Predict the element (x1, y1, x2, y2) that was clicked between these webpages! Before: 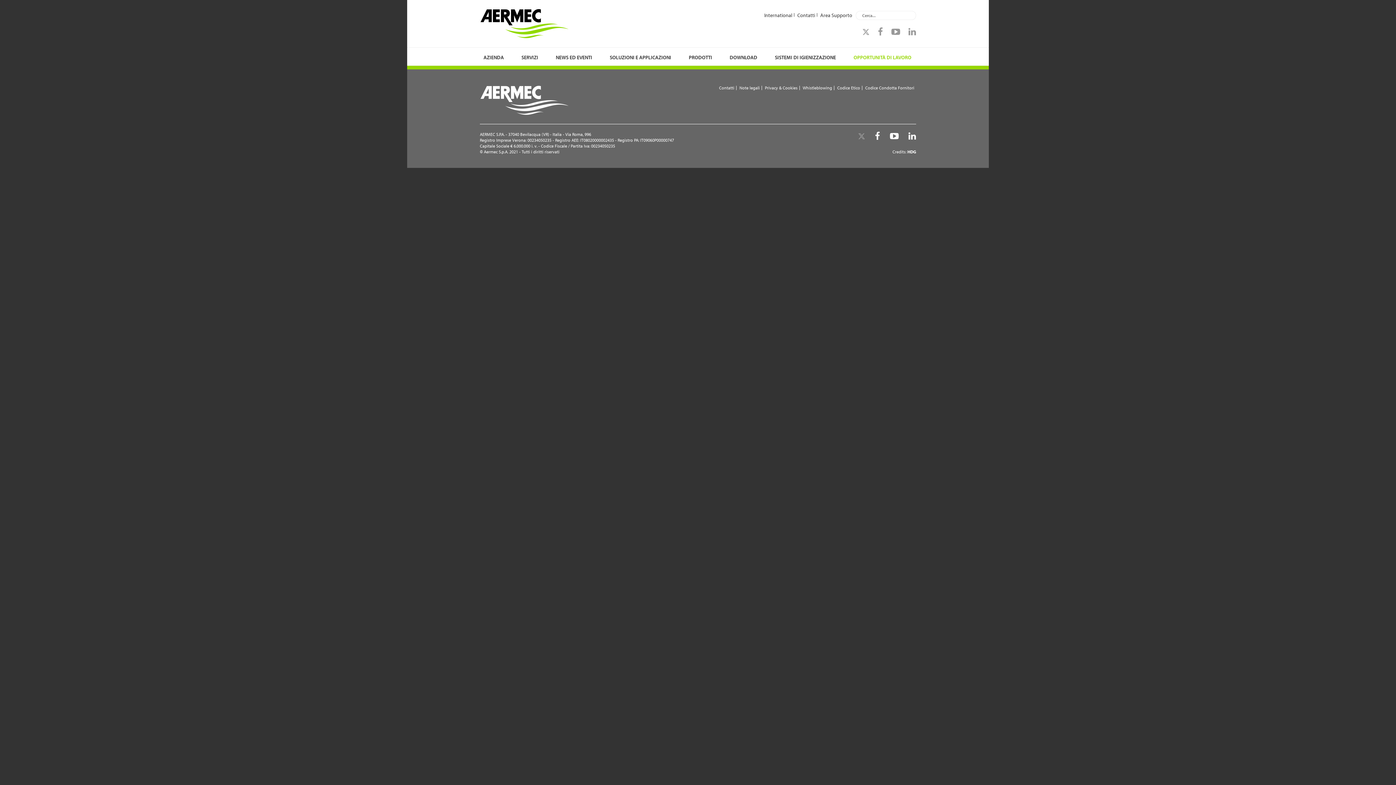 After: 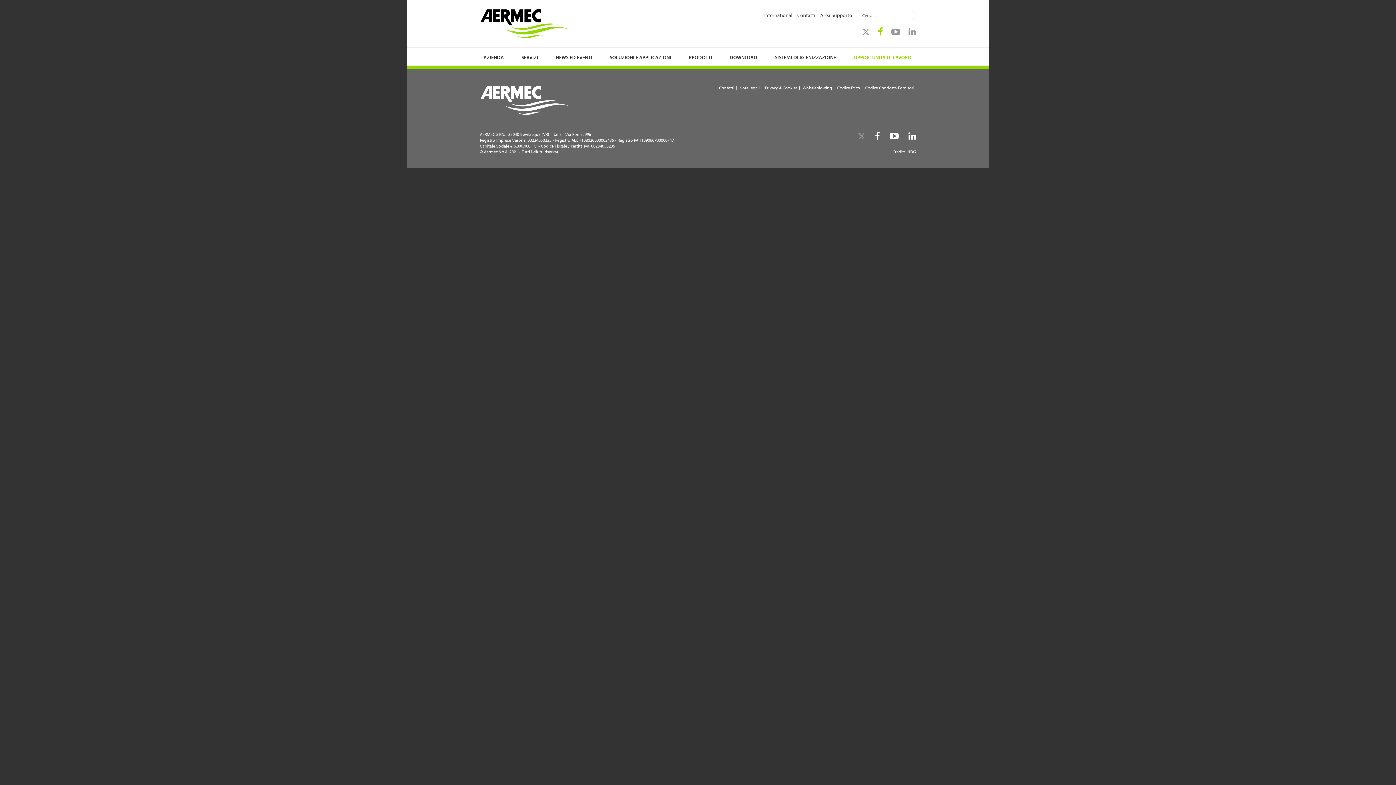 Action: bbox: (878, 26, 883, 37)